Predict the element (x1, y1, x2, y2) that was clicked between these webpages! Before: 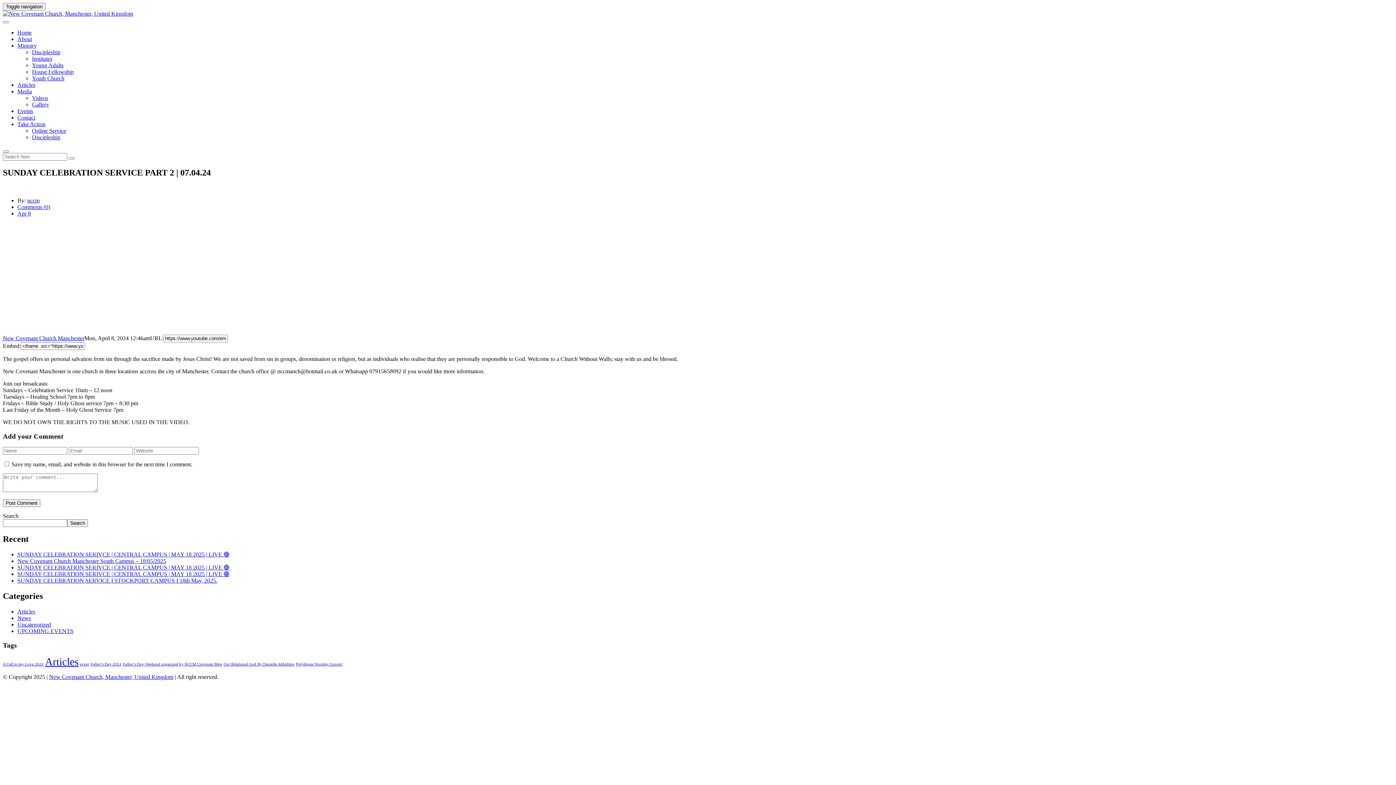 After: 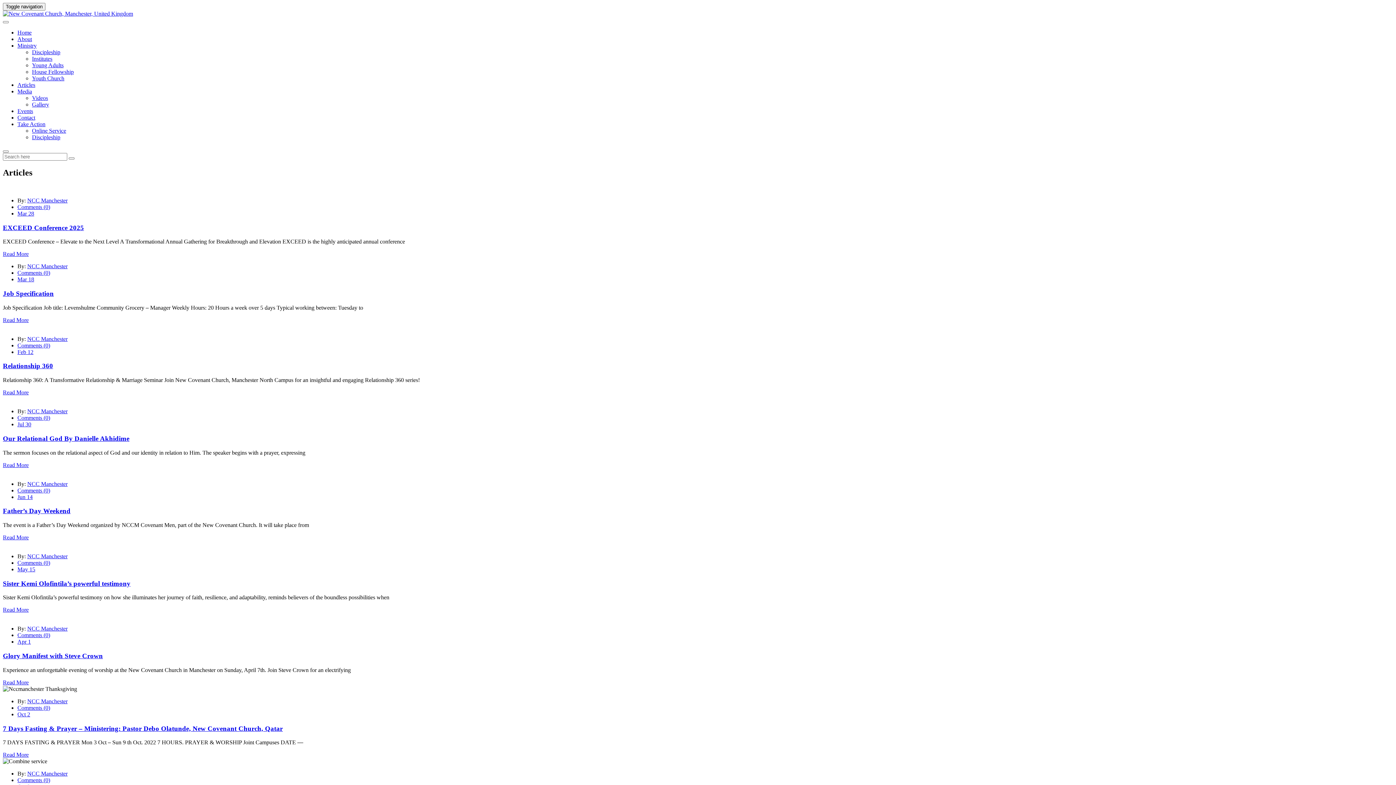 Action: label: Articles bbox: (17, 608, 35, 614)